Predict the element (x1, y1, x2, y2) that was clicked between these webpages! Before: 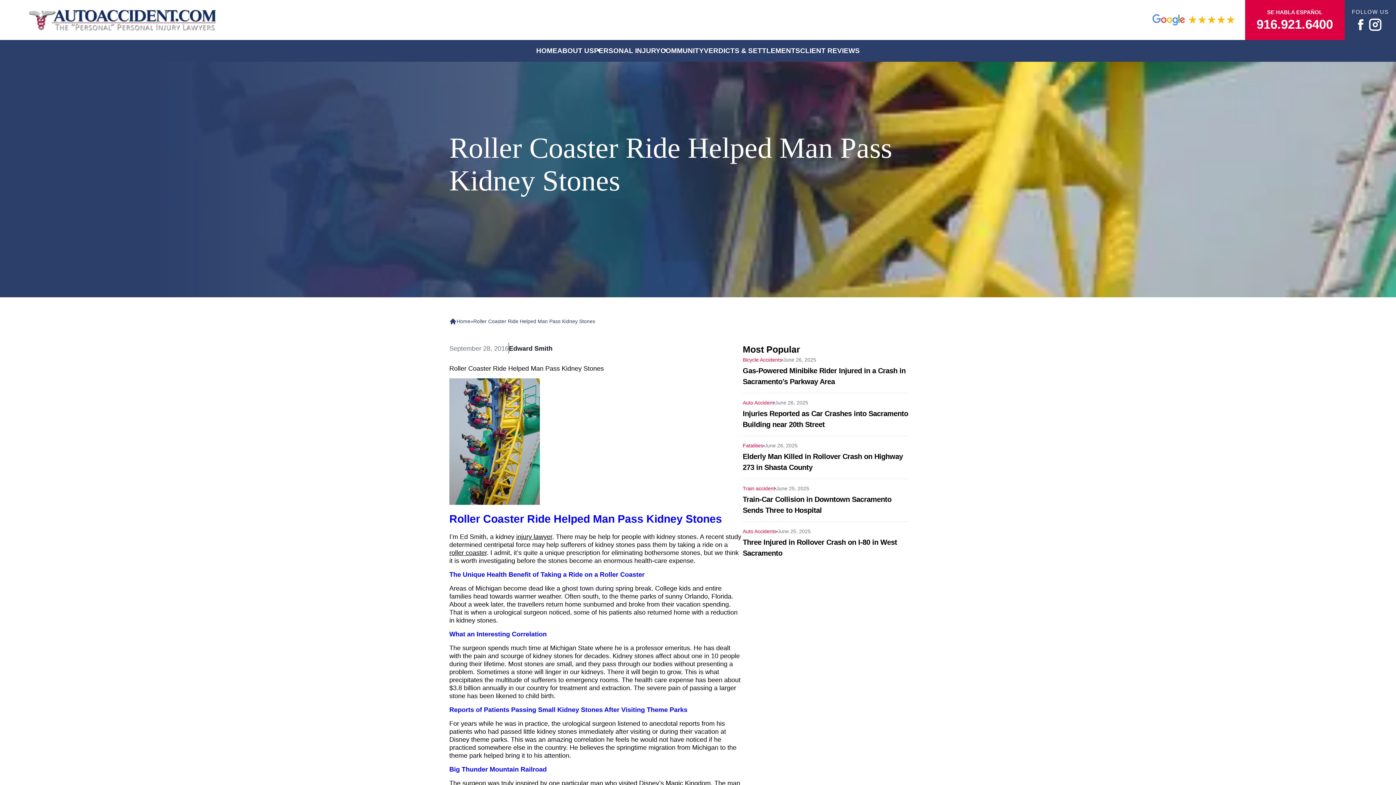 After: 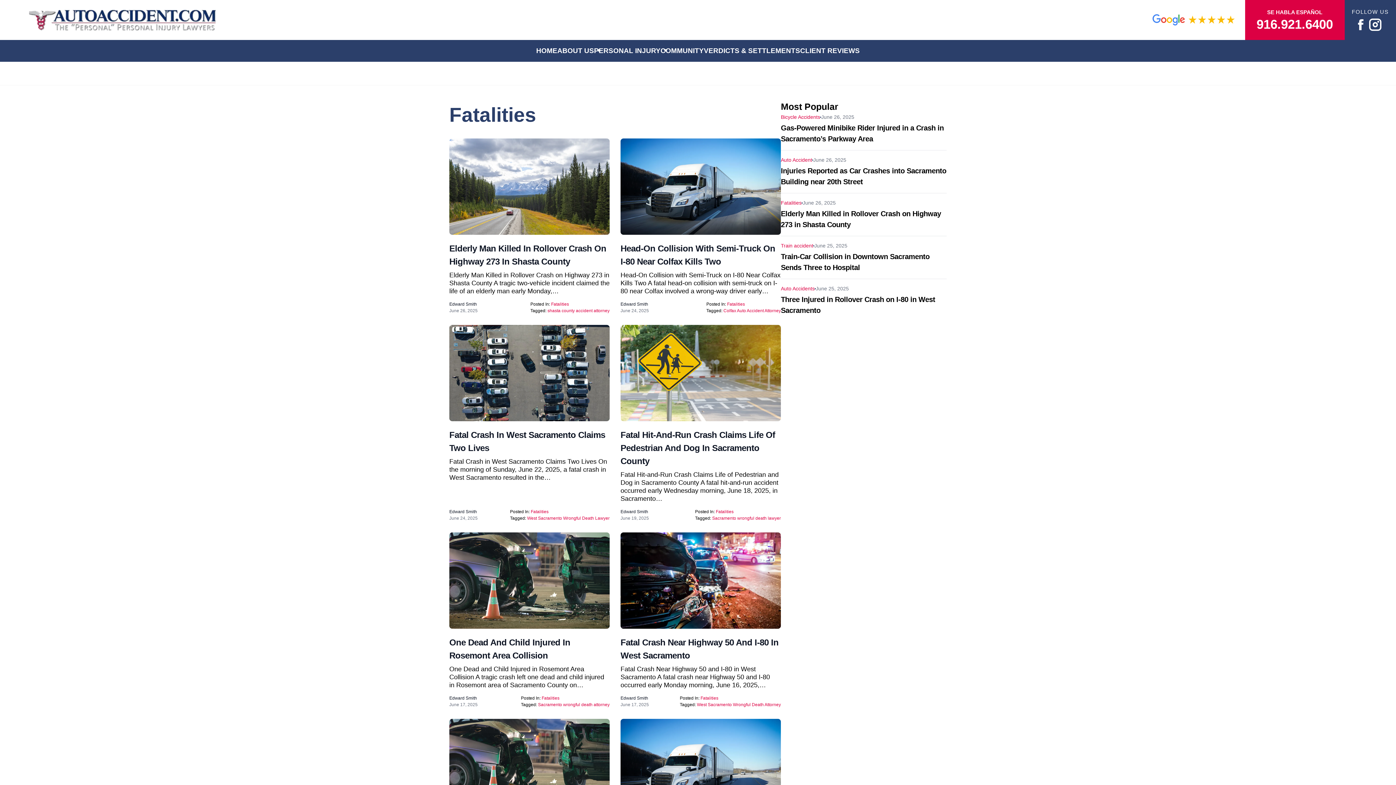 Action: bbox: (742, 442, 763, 448) label: Fatalities